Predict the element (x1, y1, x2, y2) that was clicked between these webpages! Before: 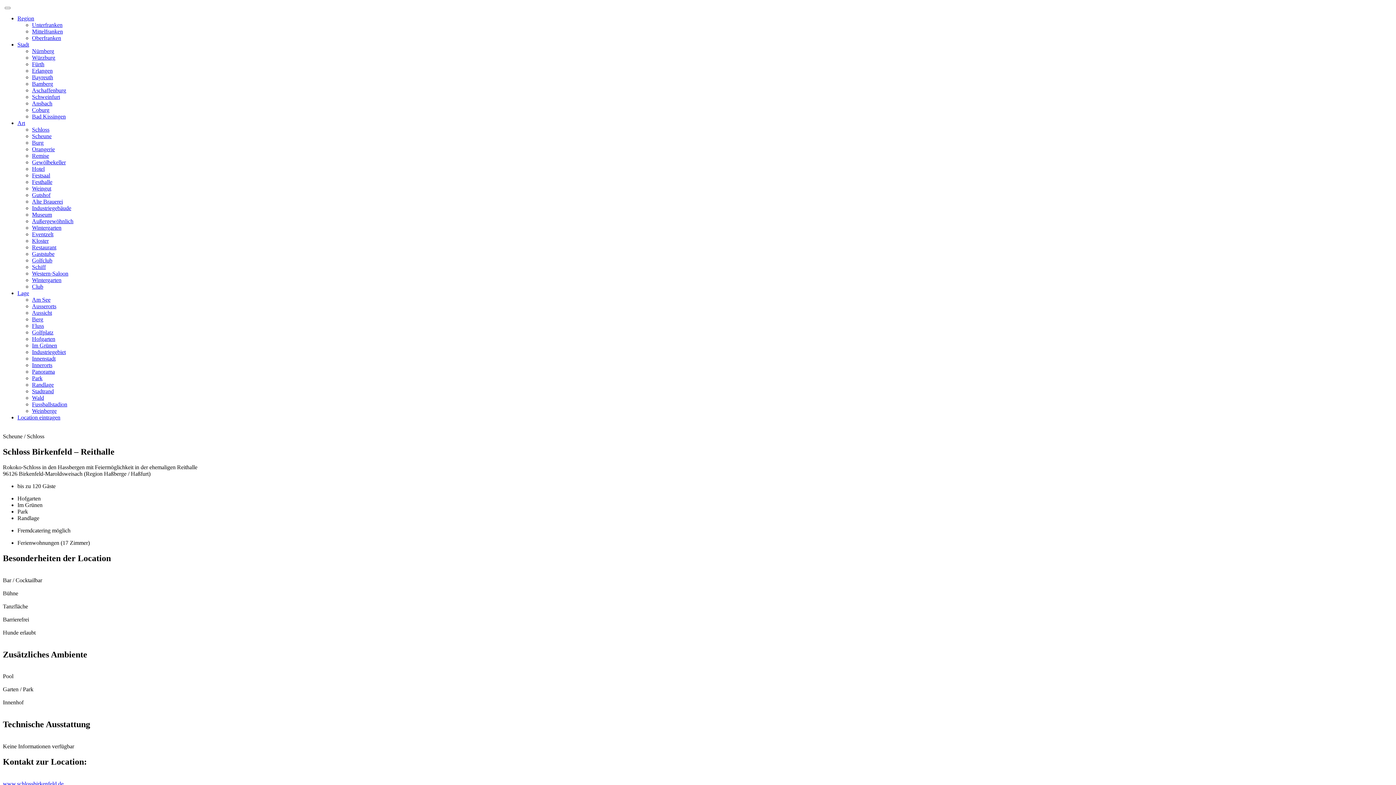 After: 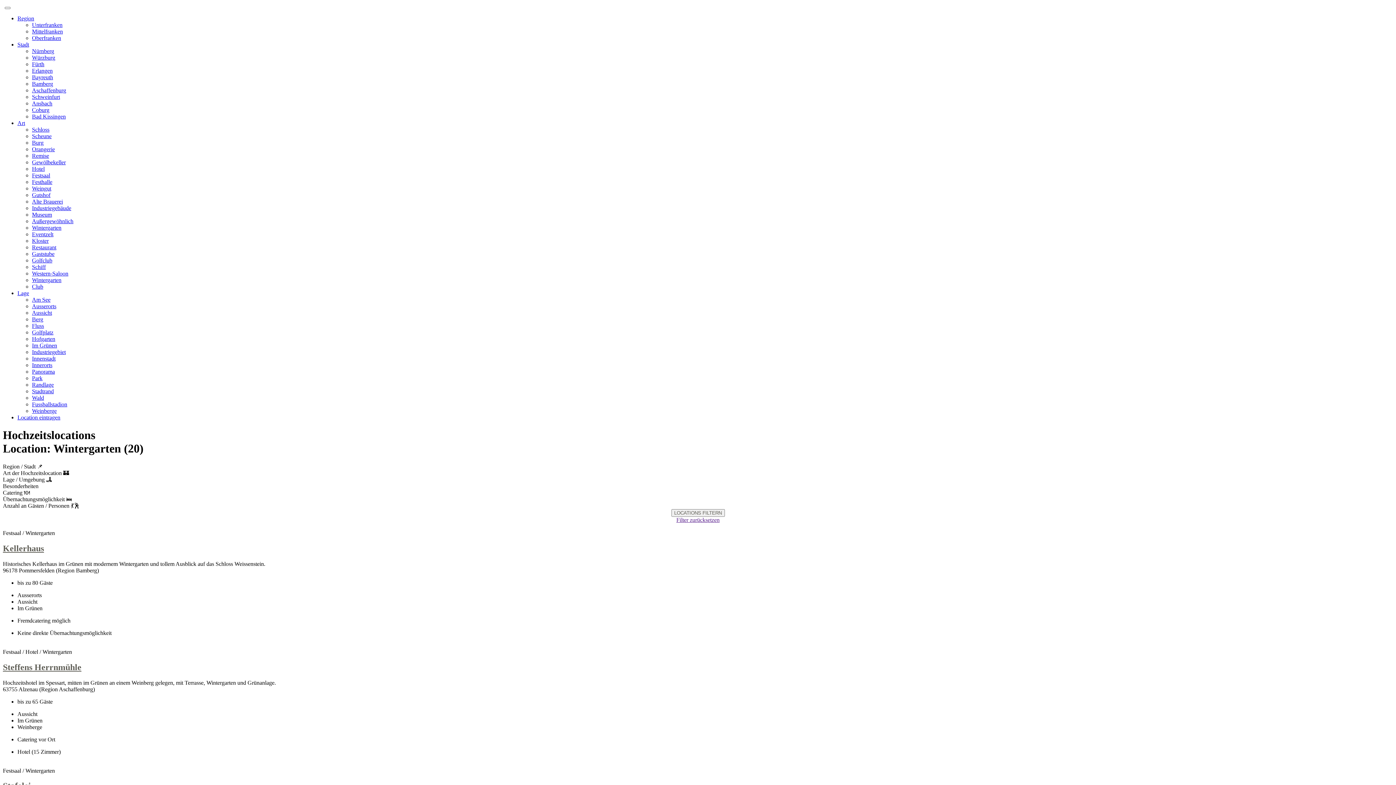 Action: bbox: (32, 224, 61, 230) label: Wintergarten